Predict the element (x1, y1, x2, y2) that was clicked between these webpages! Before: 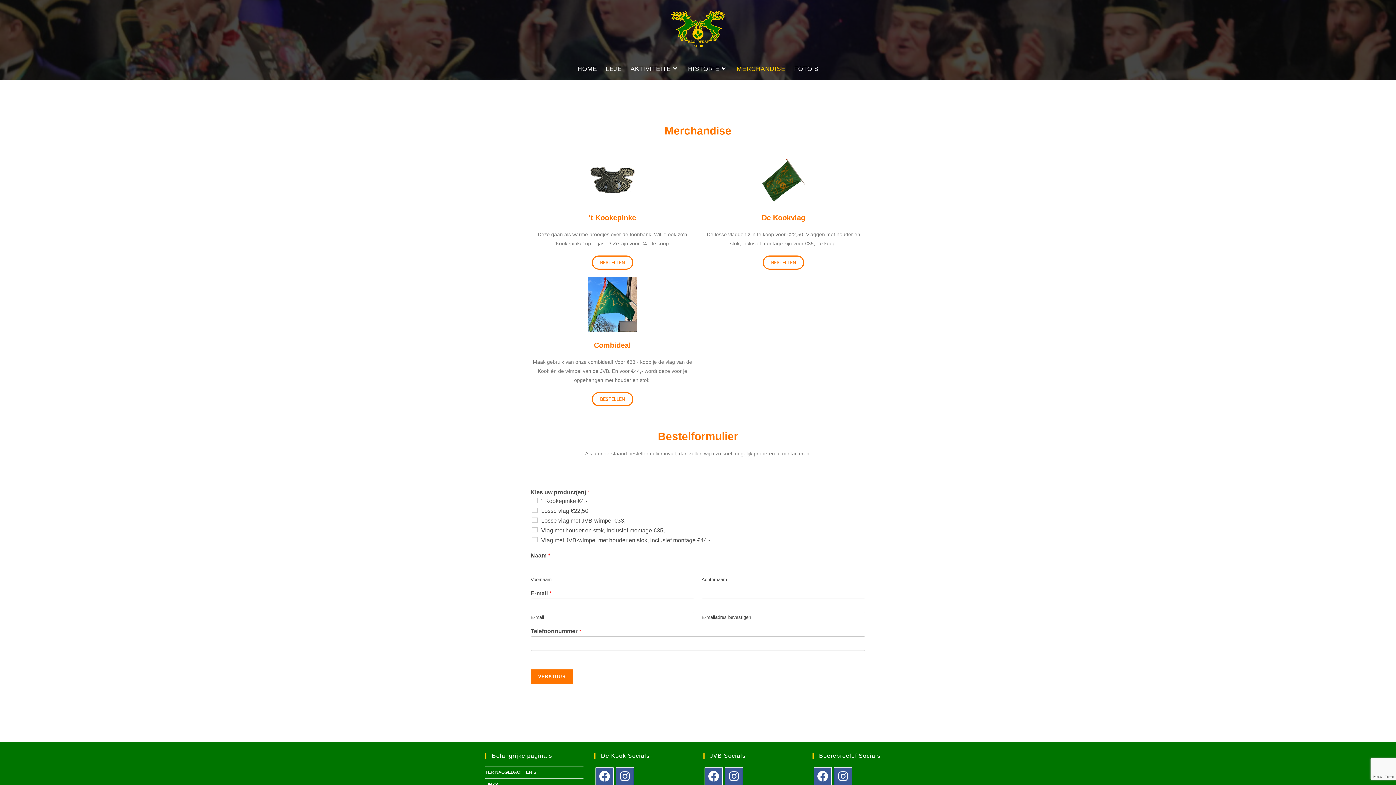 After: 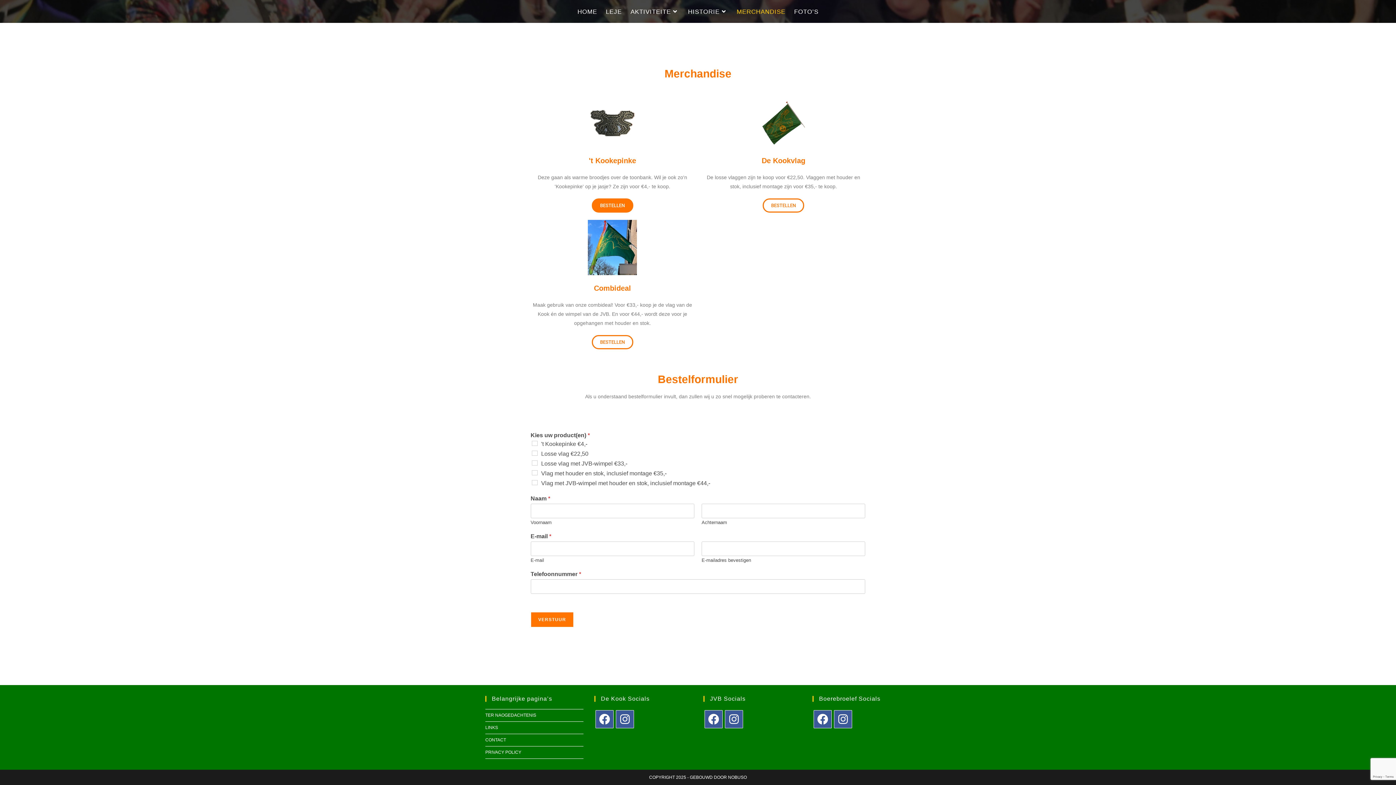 Action: label: BESTELLEN bbox: (591, 255, 633, 269)